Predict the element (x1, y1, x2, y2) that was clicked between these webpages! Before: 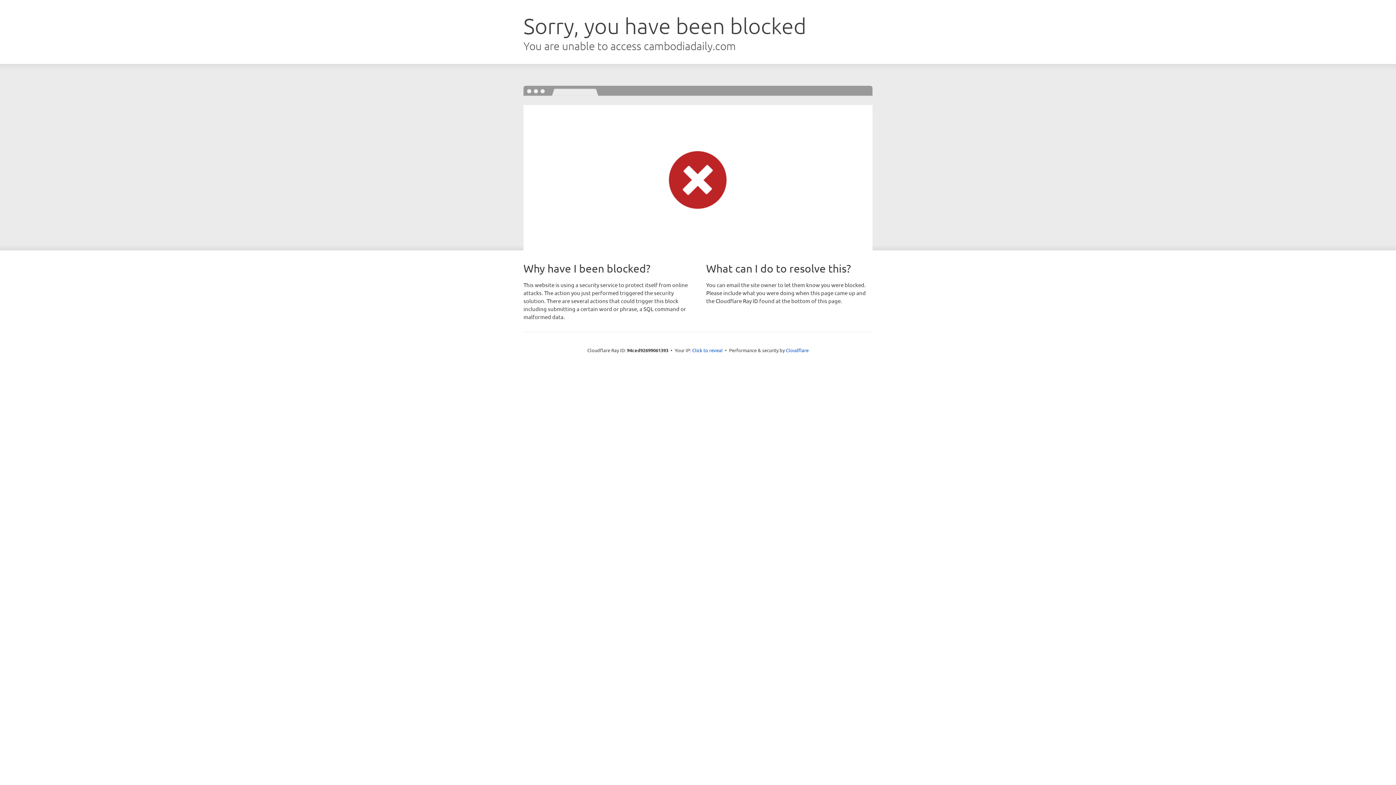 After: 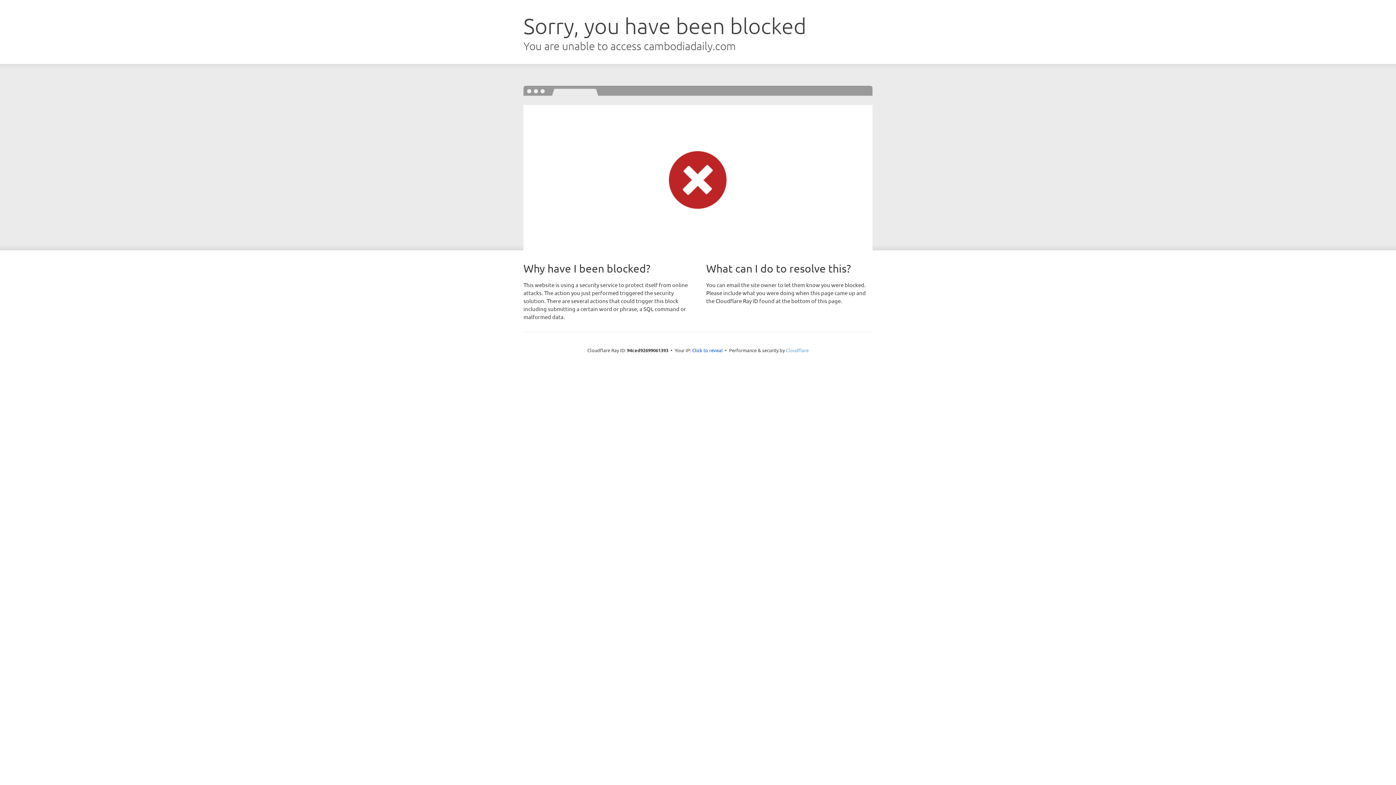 Action: bbox: (786, 347, 808, 353) label: Cloudflare